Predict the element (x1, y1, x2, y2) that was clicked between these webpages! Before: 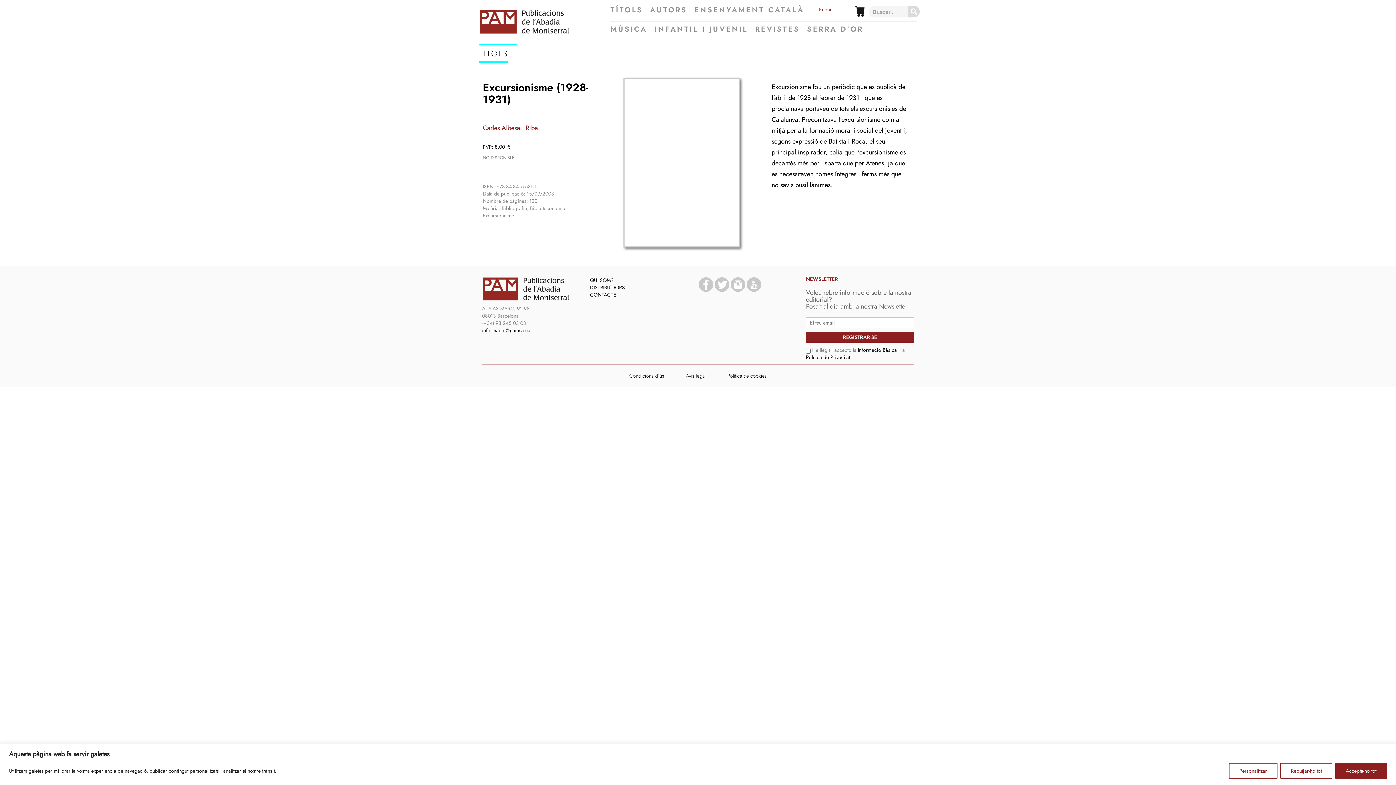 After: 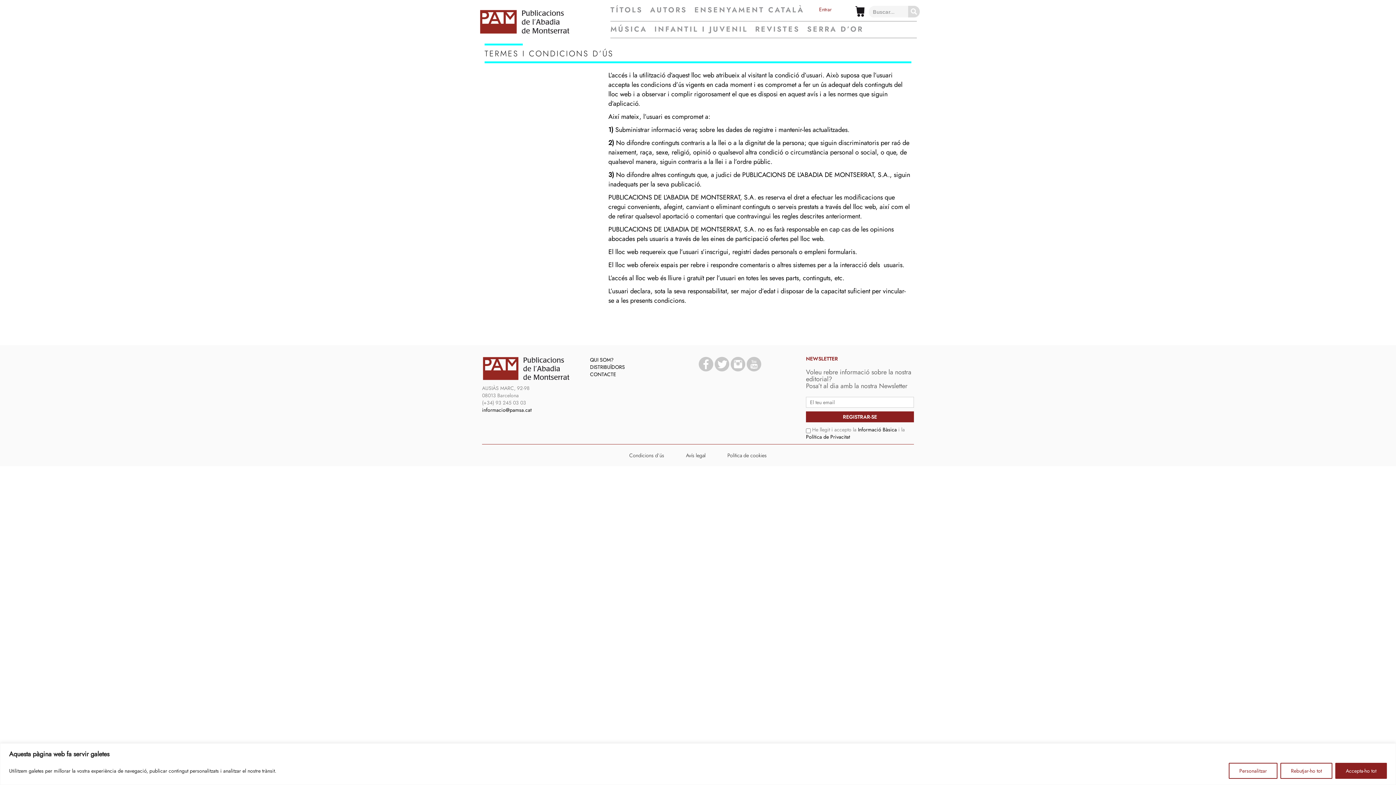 Action: bbox: (629, 372, 664, 379) label: Condicions d’ús